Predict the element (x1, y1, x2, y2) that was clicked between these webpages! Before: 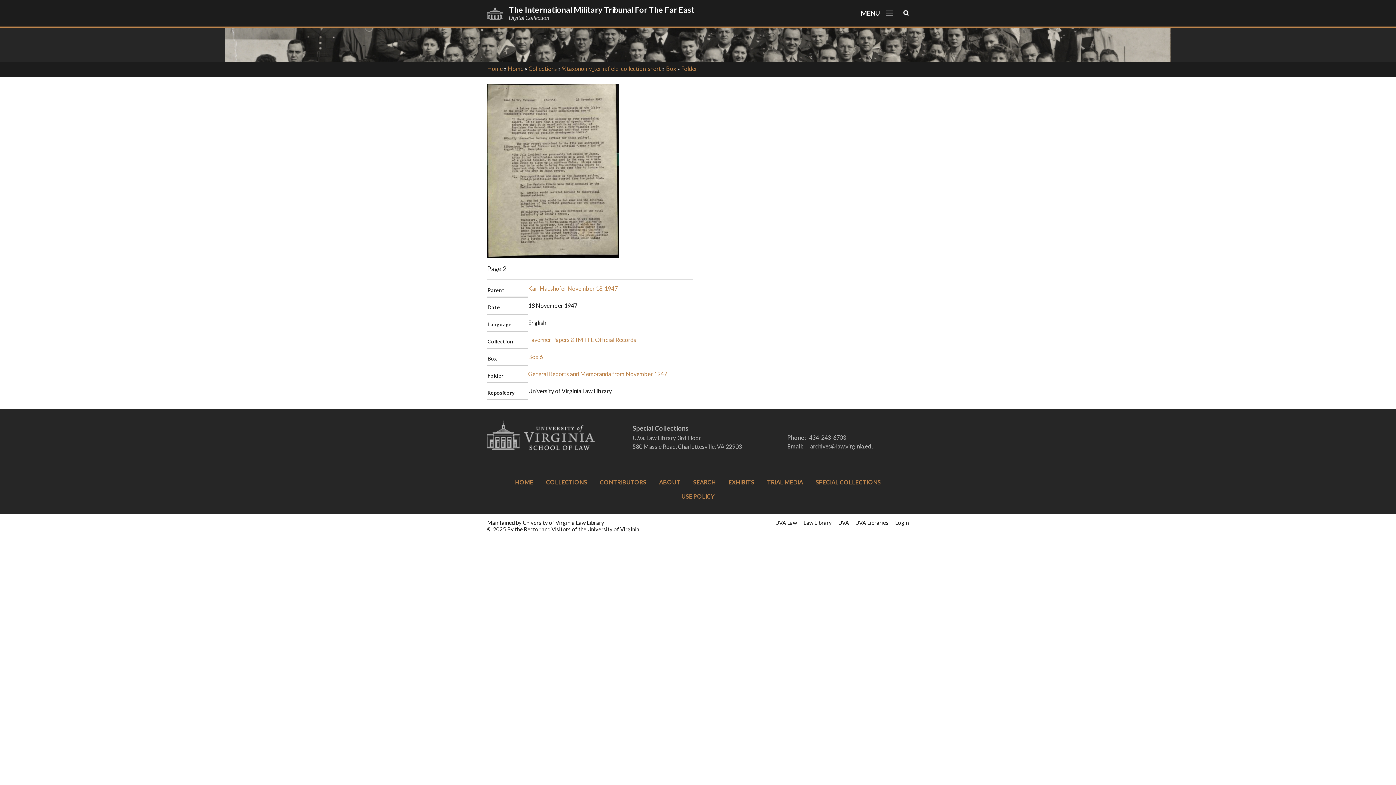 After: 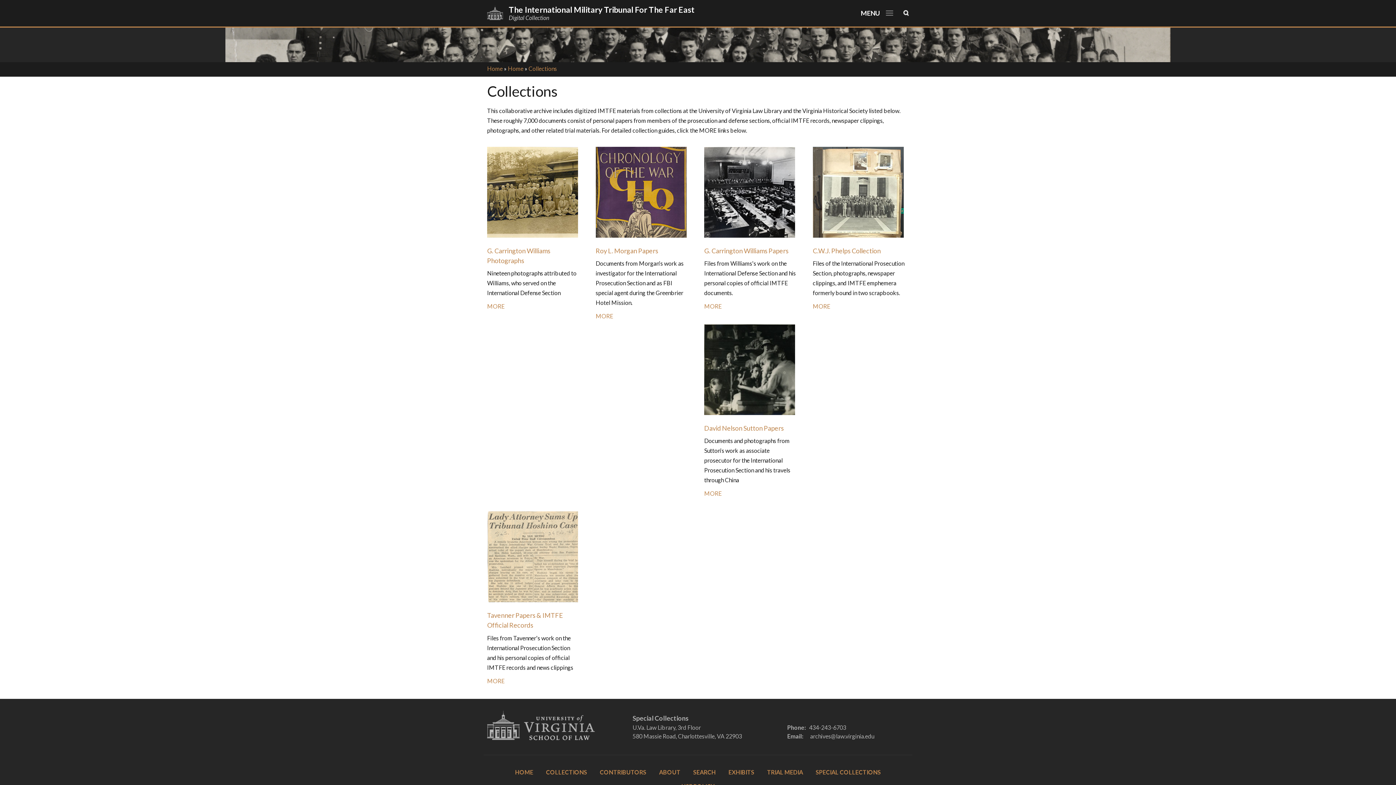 Action: bbox: (546, 478, 587, 485) label: COLLECTIONS